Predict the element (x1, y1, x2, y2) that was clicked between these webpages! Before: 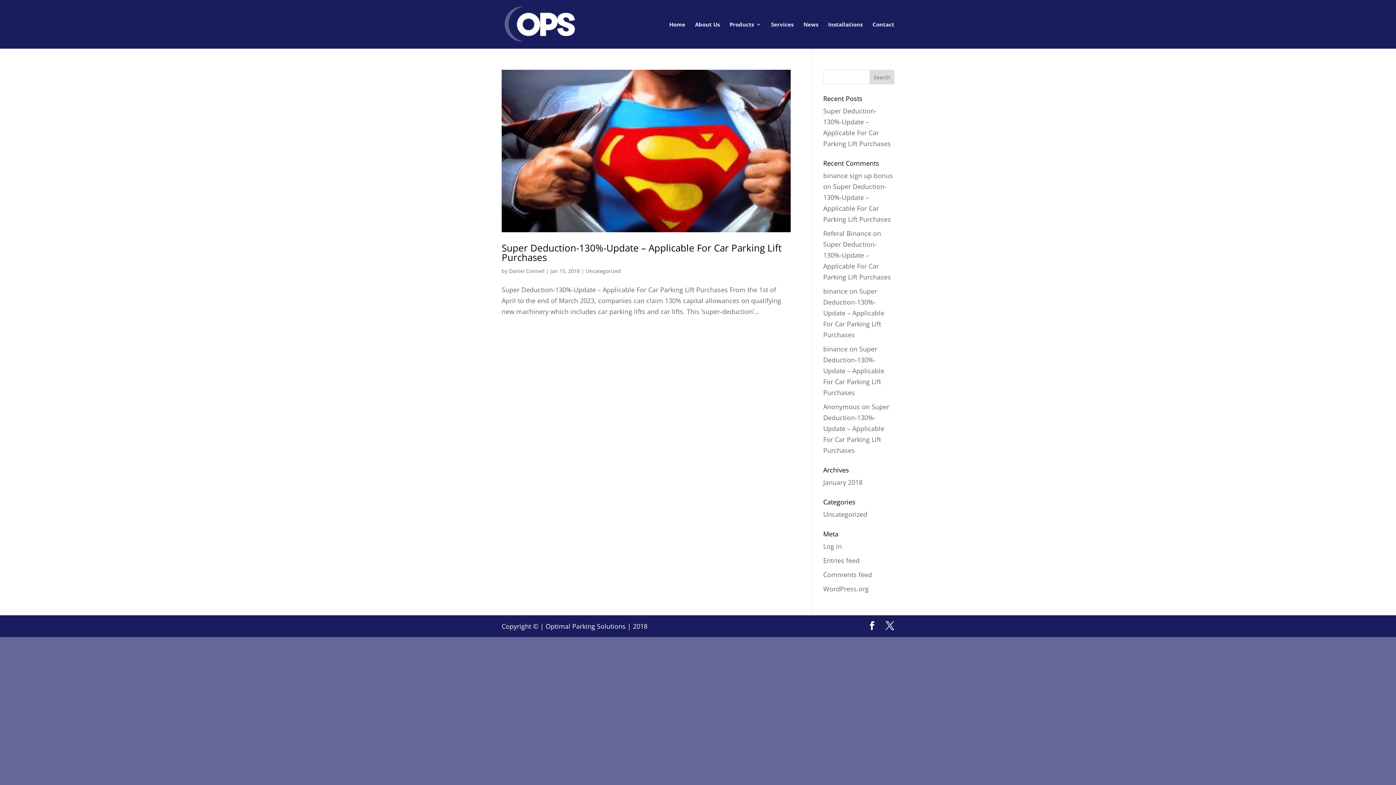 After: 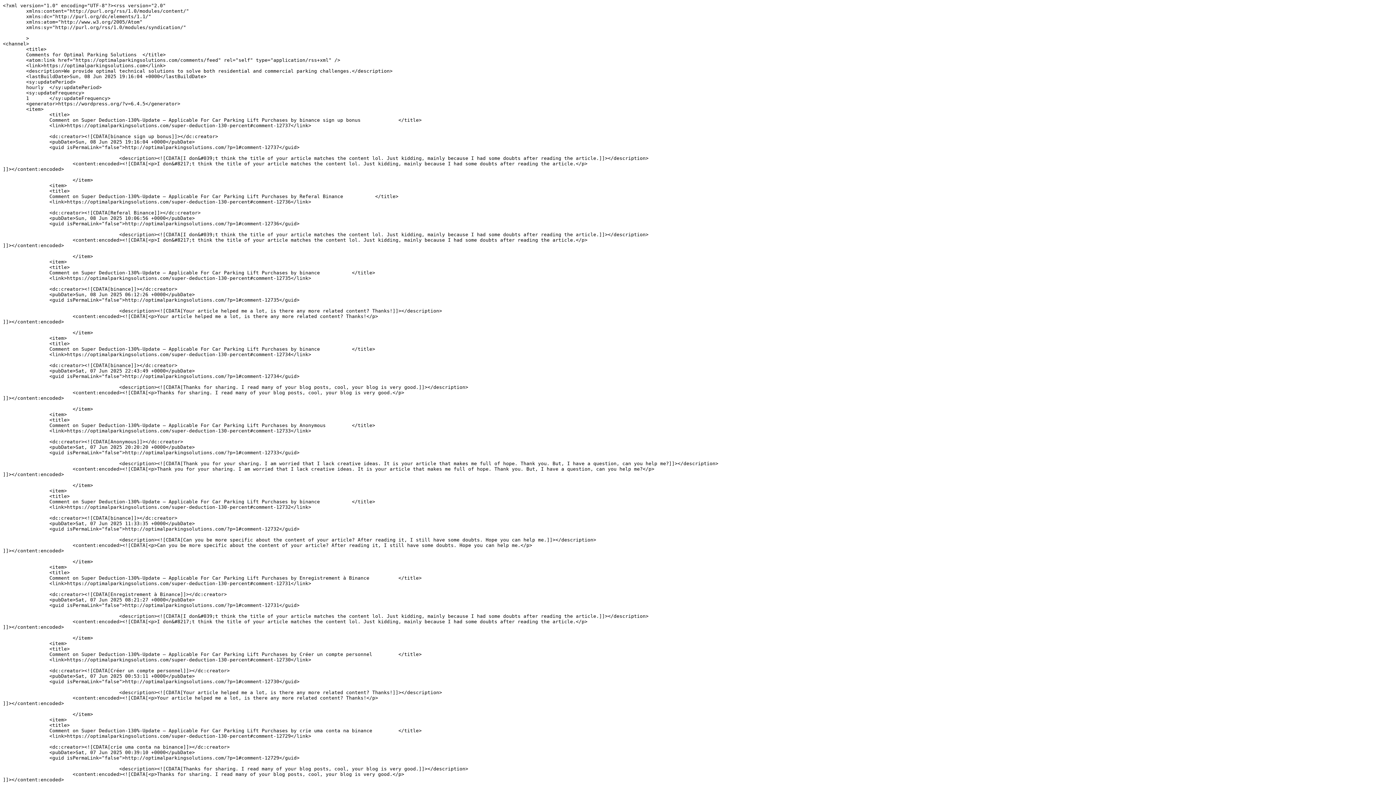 Action: label: Comments feed bbox: (823, 570, 872, 579)